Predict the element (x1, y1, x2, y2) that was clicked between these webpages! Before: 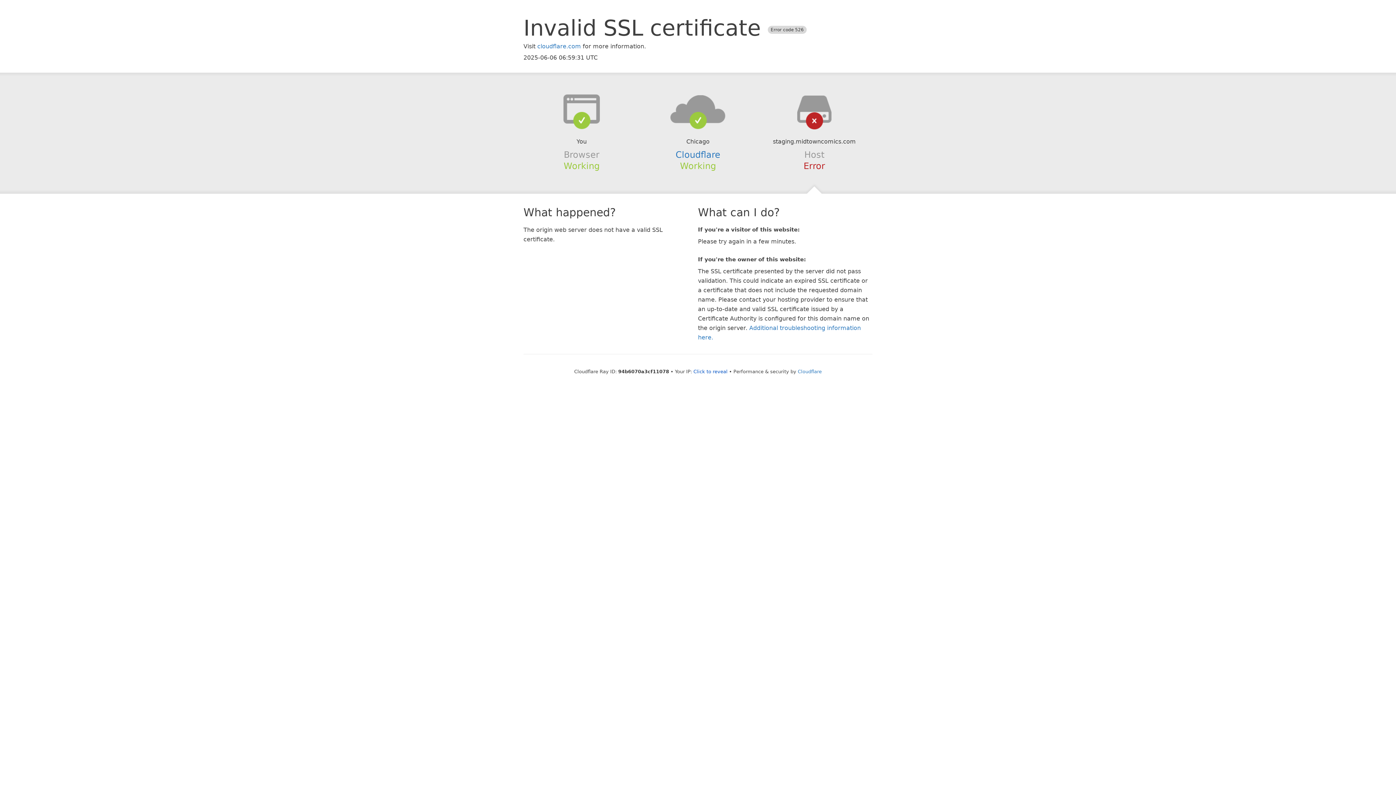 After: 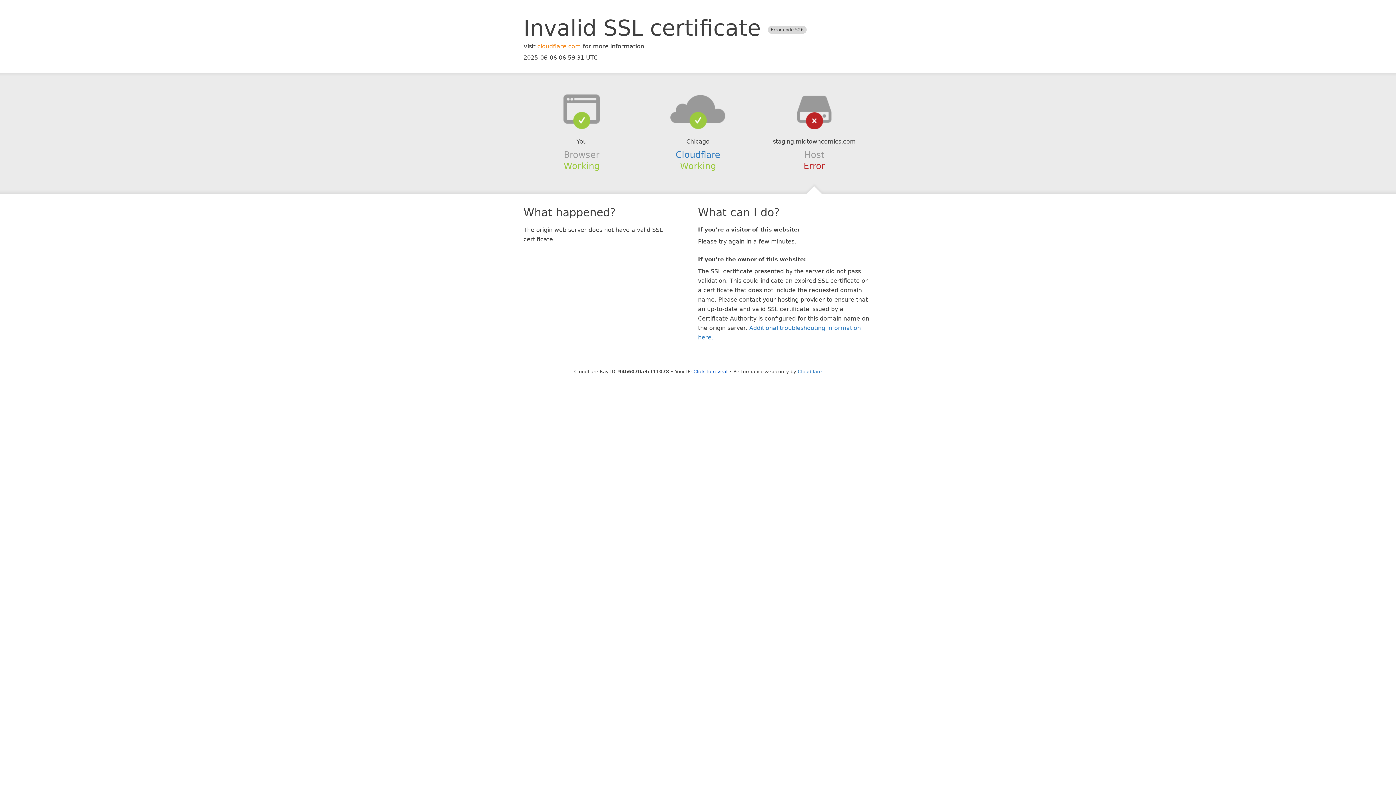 Action: label: cloudflare.com bbox: (537, 42, 581, 49)